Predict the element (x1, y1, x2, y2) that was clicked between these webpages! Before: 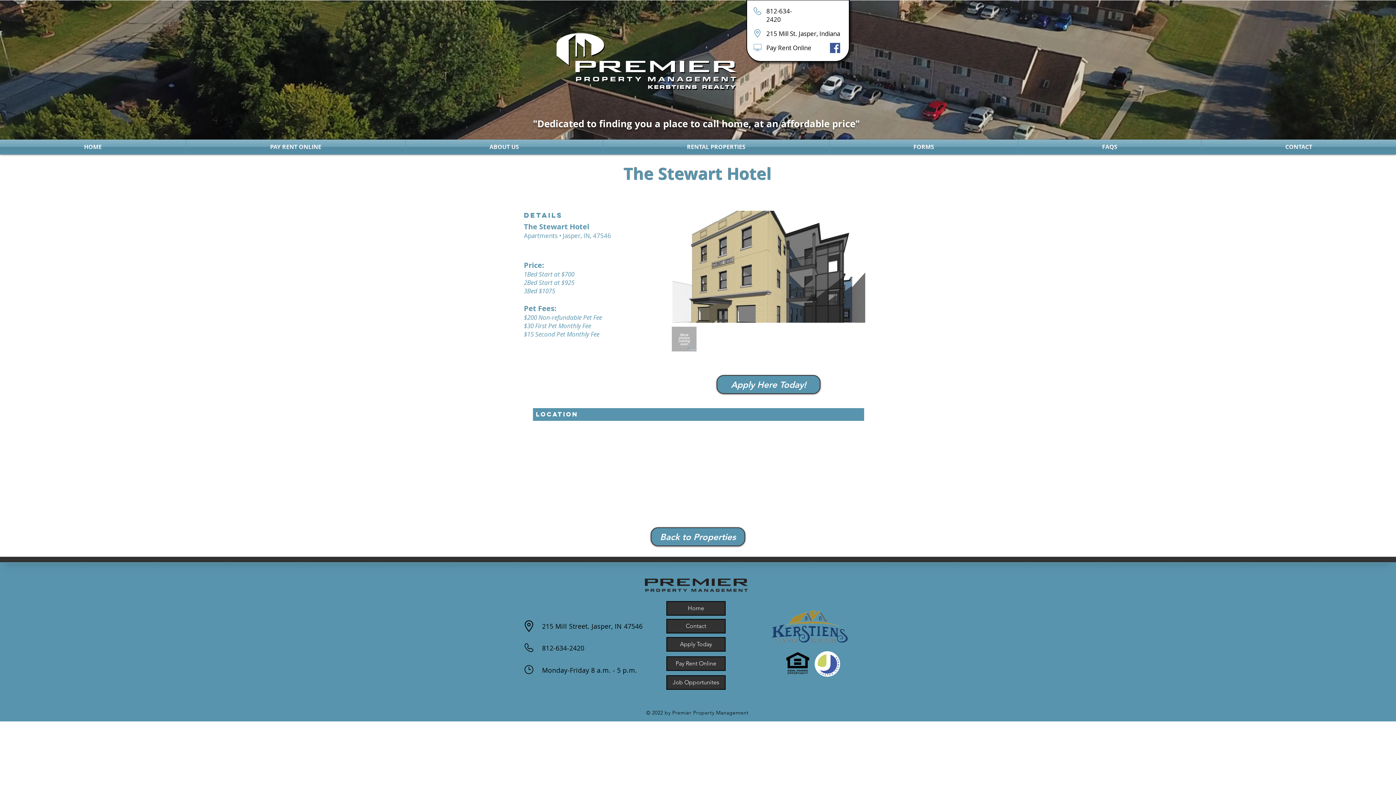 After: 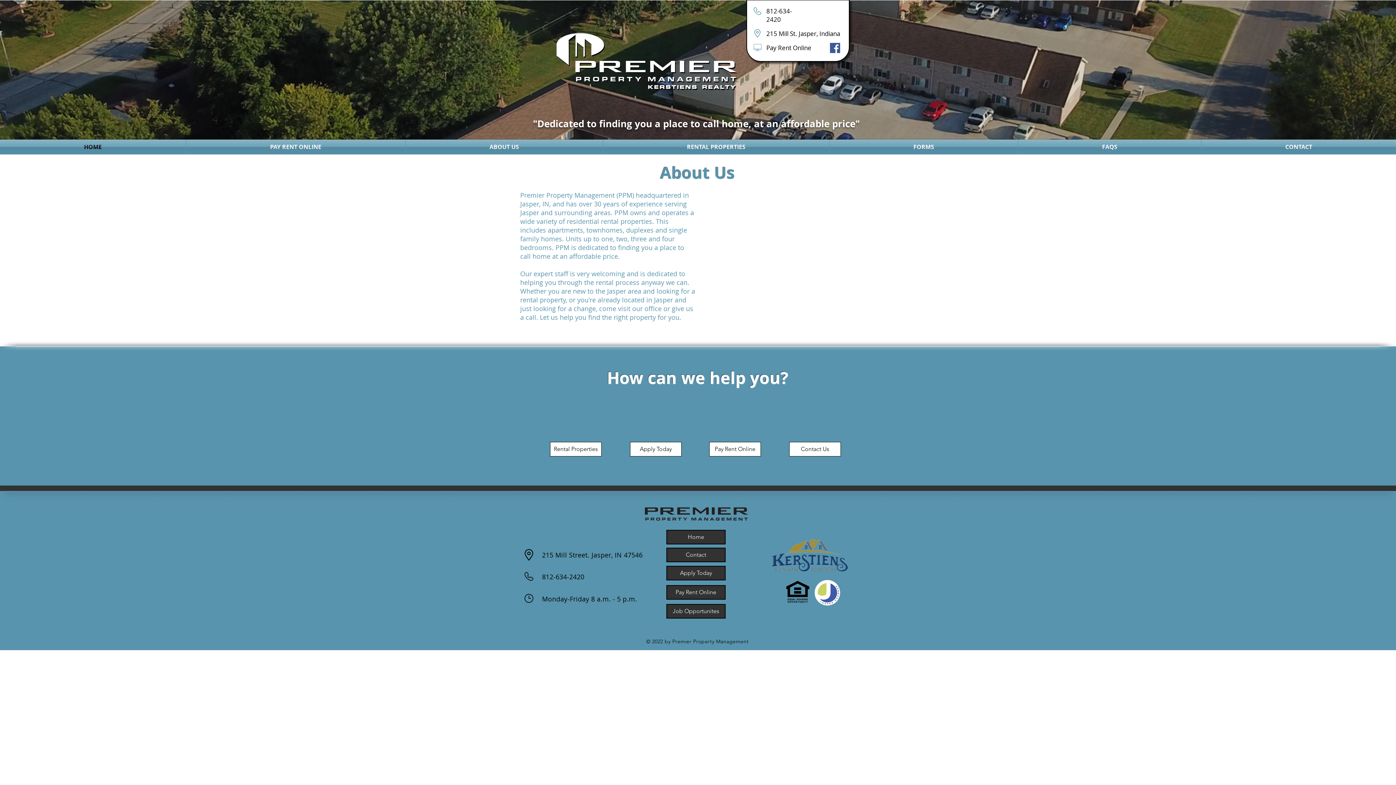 Action: label: HOME bbox: (0, 139, 185, 154)